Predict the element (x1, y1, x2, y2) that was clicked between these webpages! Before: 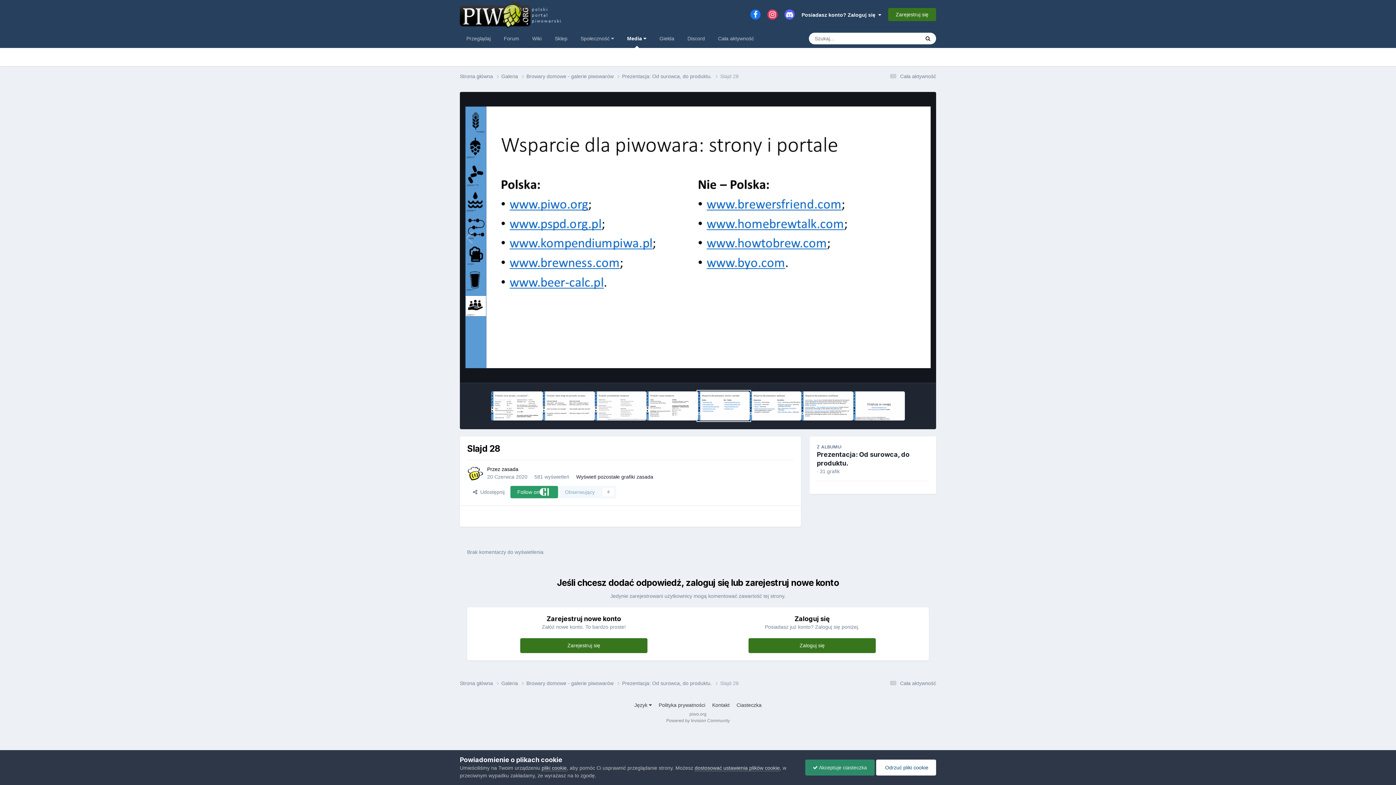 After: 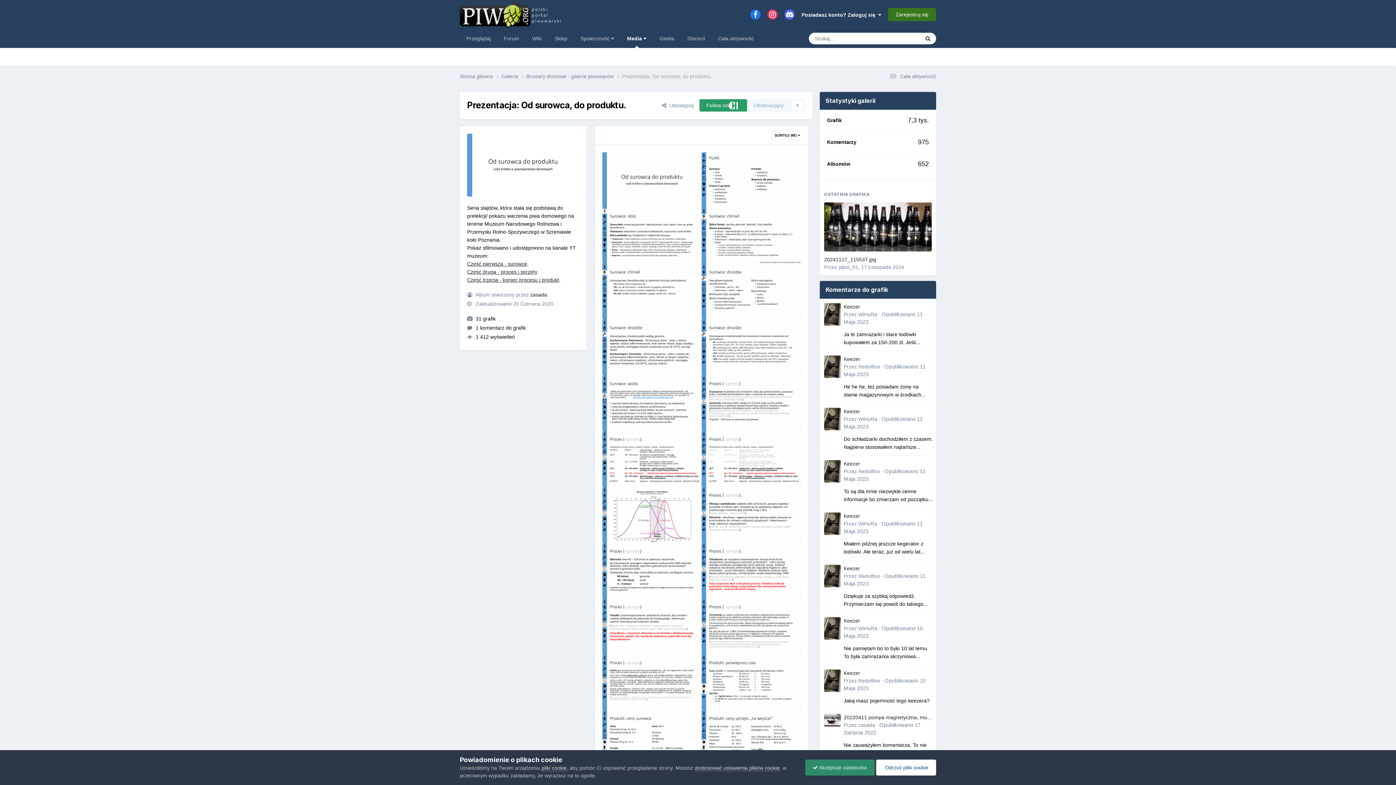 Action: bbox: (622, 679, 720, 687) label: Prezentacja: Od surowca, do produktu. 